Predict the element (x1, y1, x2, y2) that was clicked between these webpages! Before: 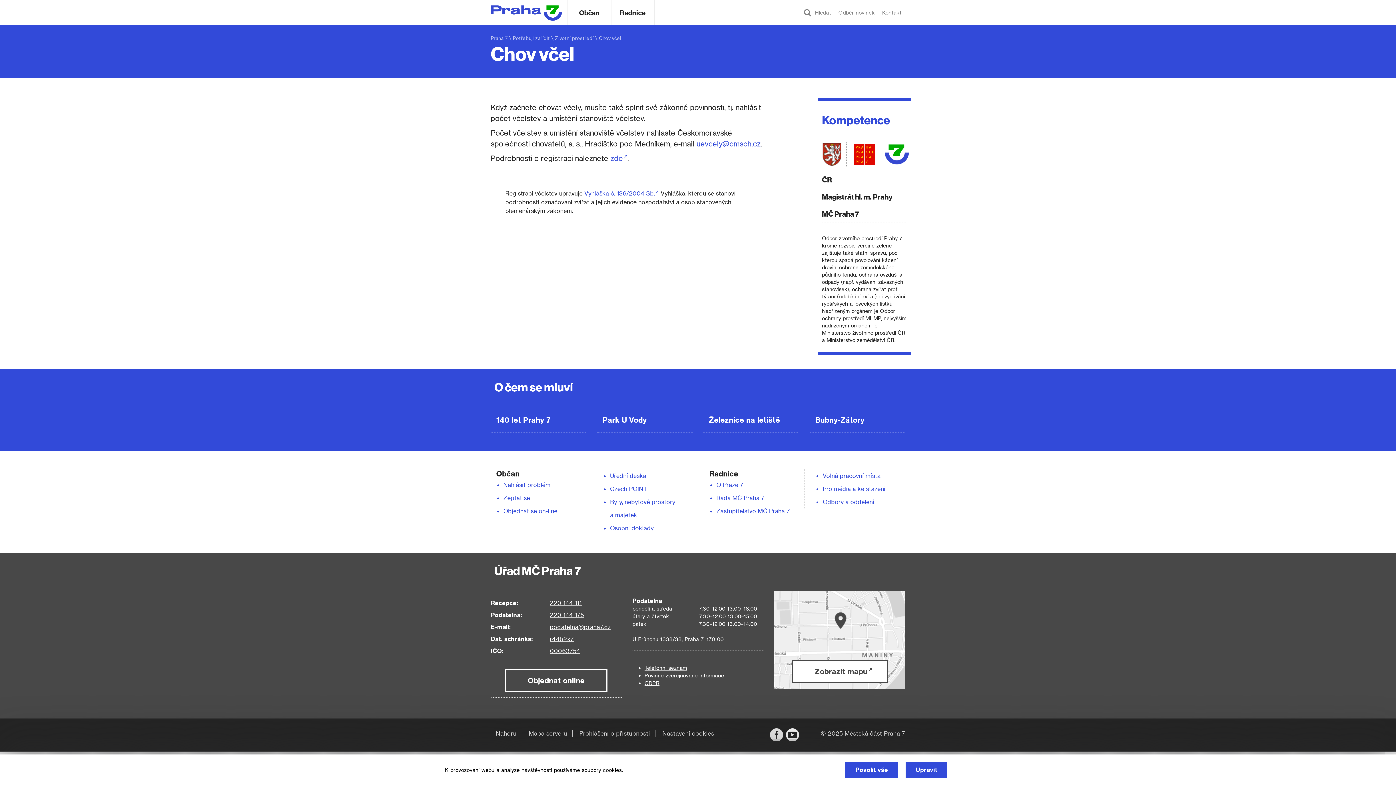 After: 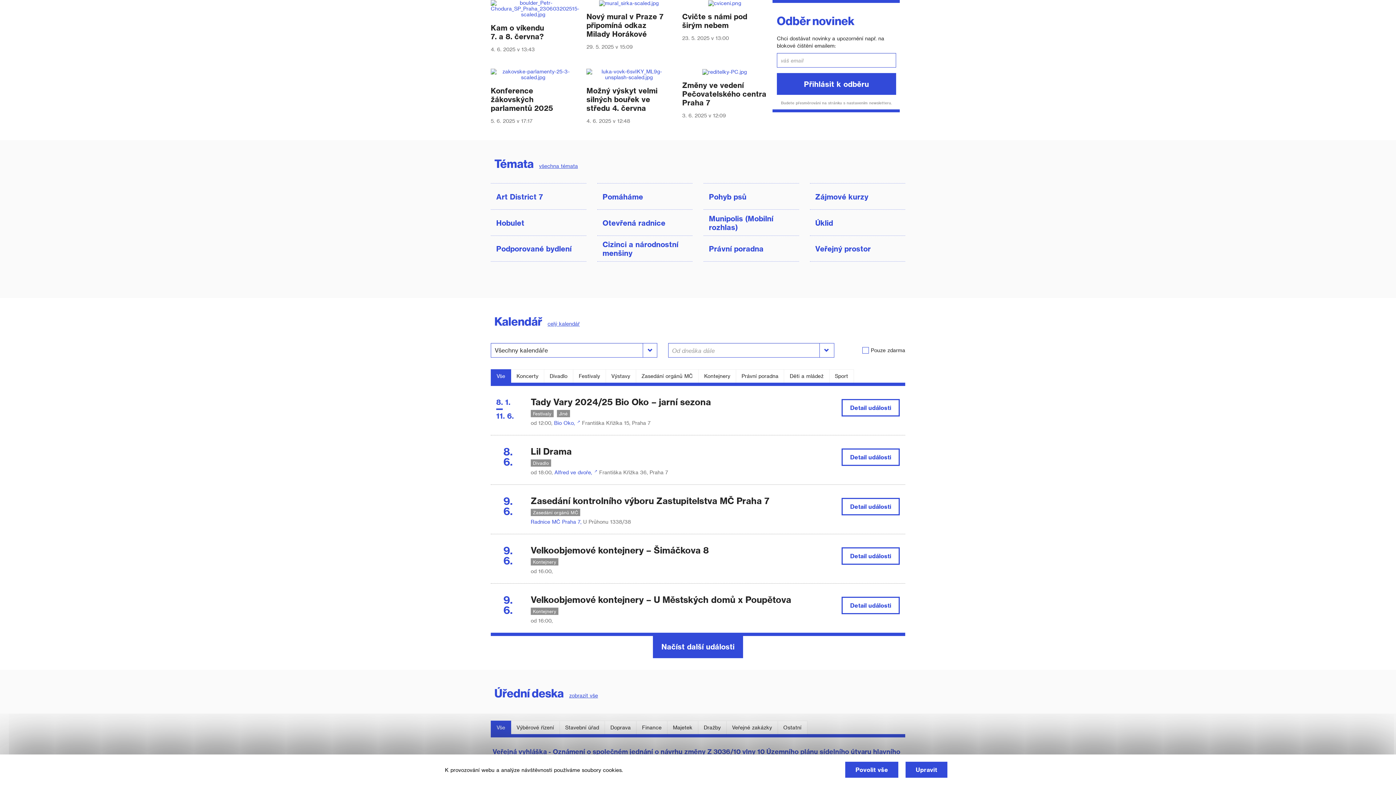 Action: bbox: (834, 0, 878, 25) label: Odběr novinek